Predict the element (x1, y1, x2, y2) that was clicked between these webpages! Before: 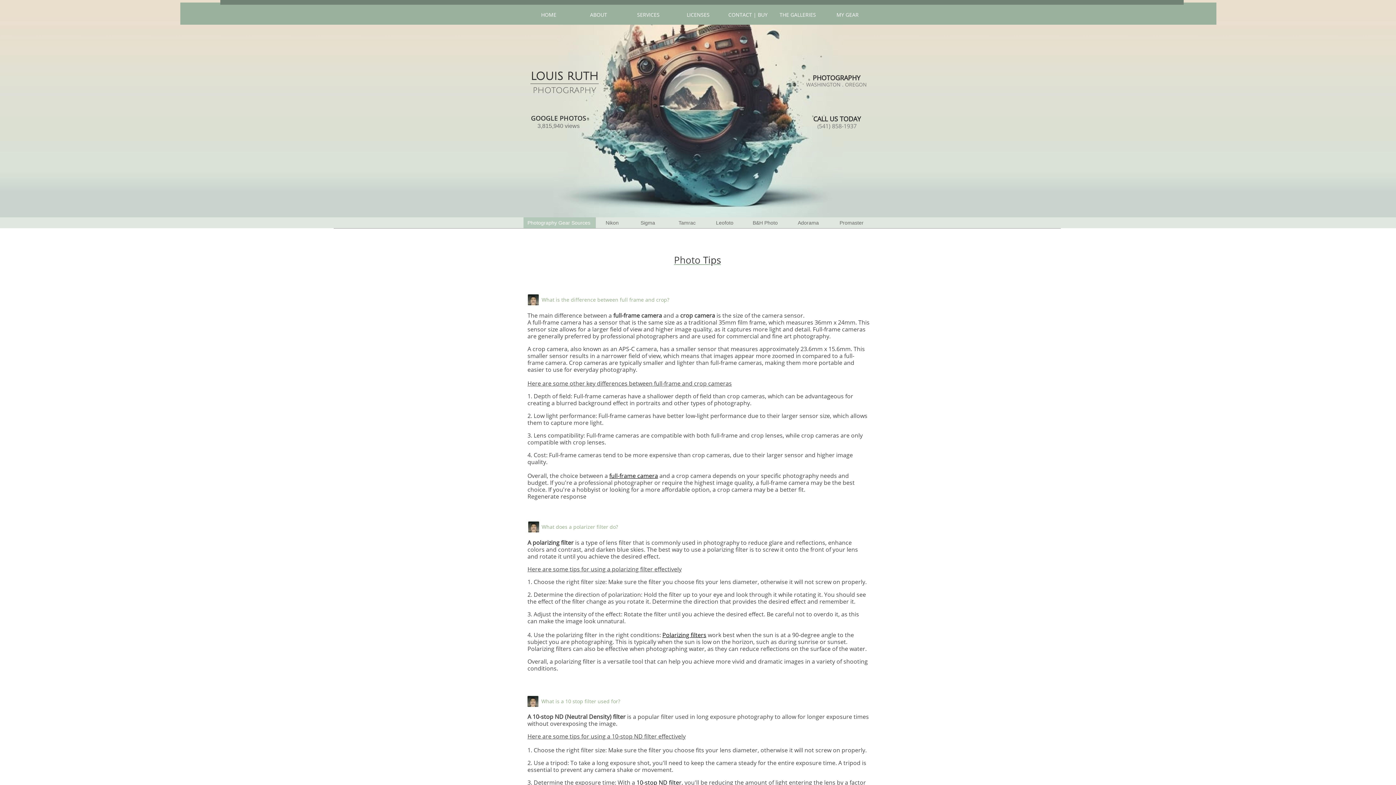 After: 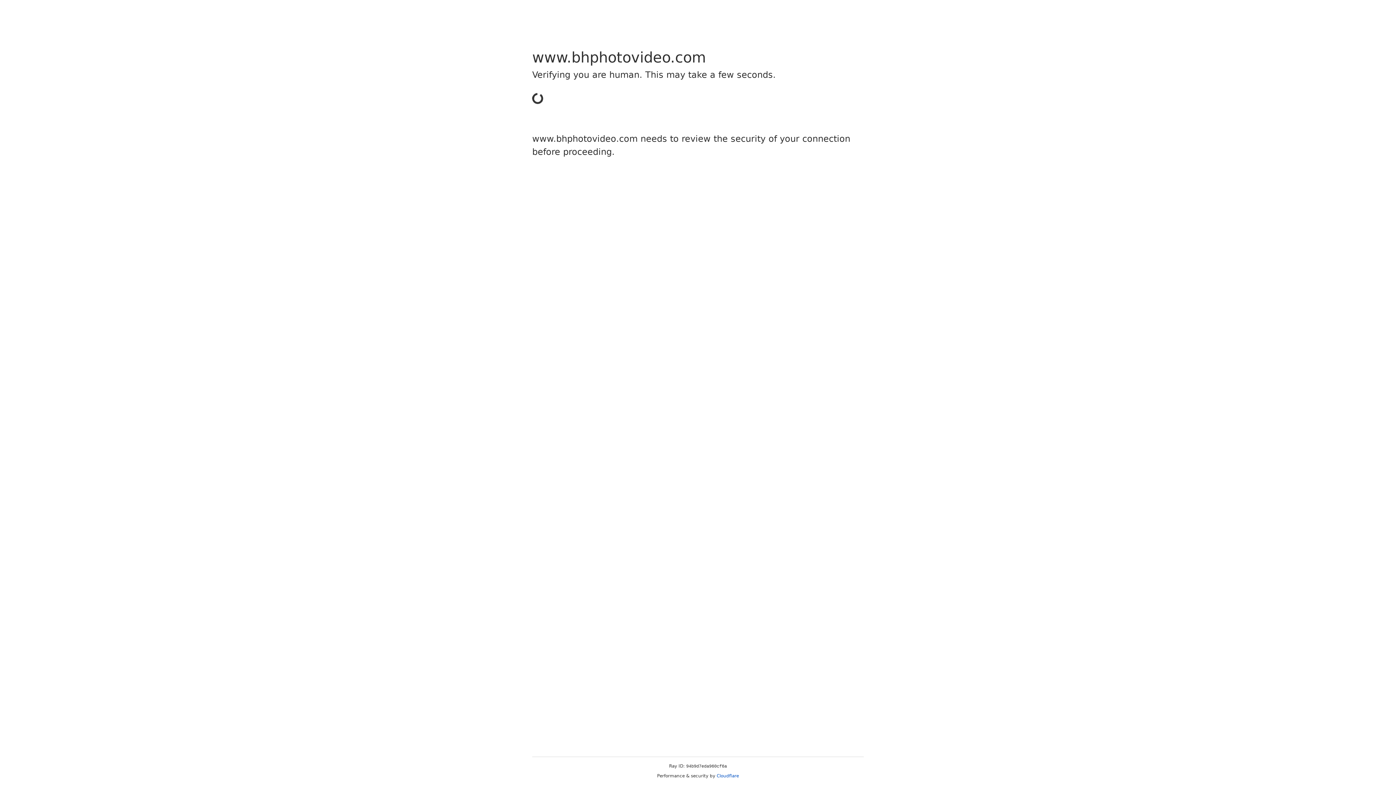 Action: label: B&H Photo
 bbox: (742, 217, 788, 228)